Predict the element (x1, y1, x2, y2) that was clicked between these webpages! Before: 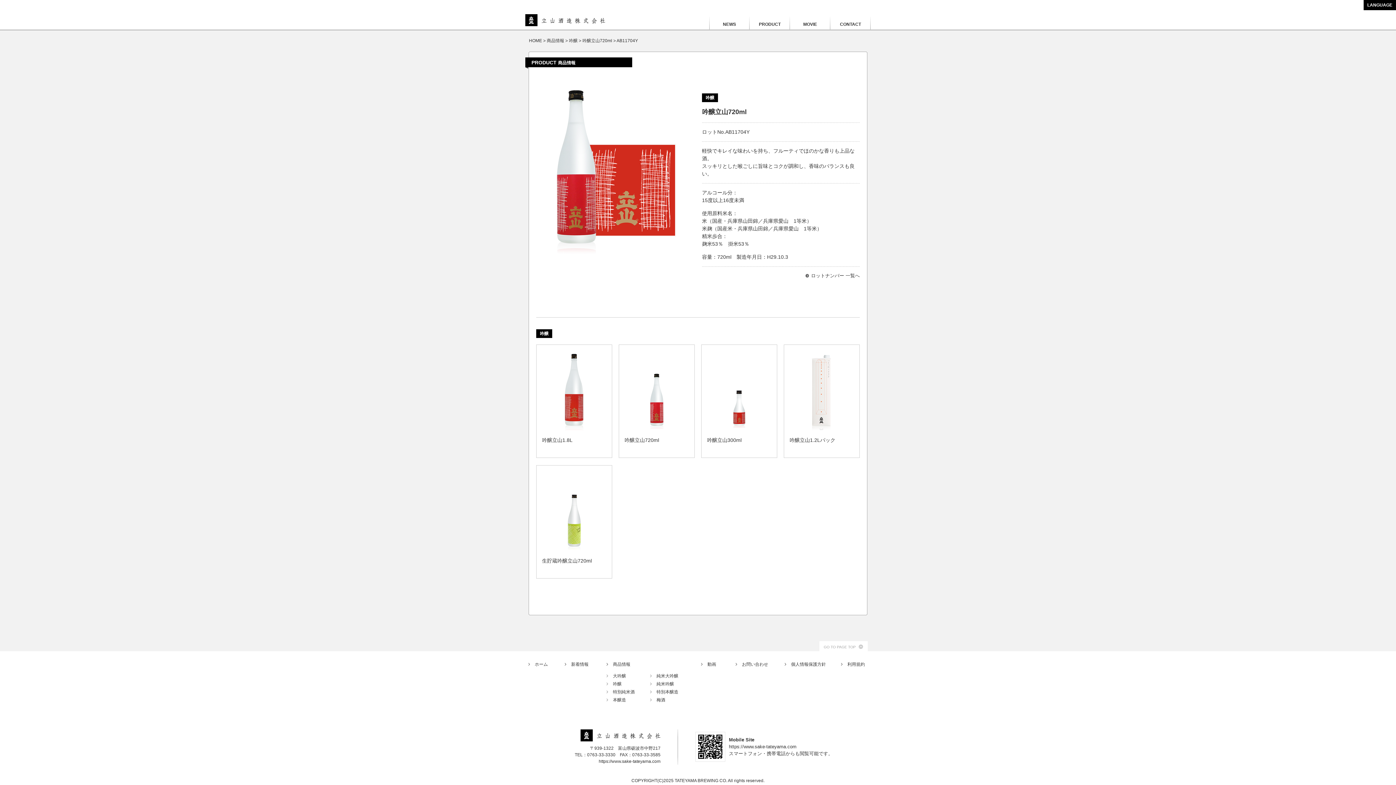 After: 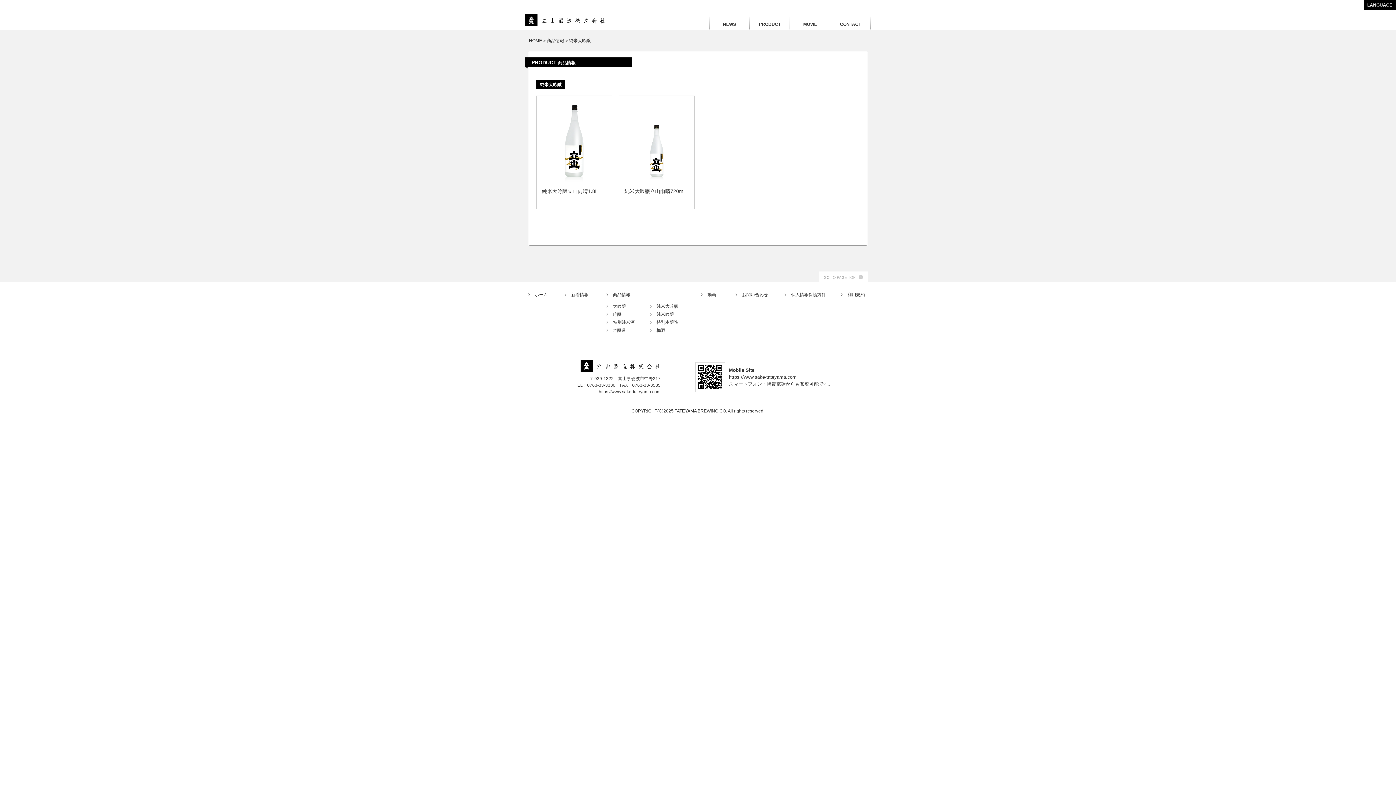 Action: bbox: (650, 673, 678, 678) label: 純米大吟醸